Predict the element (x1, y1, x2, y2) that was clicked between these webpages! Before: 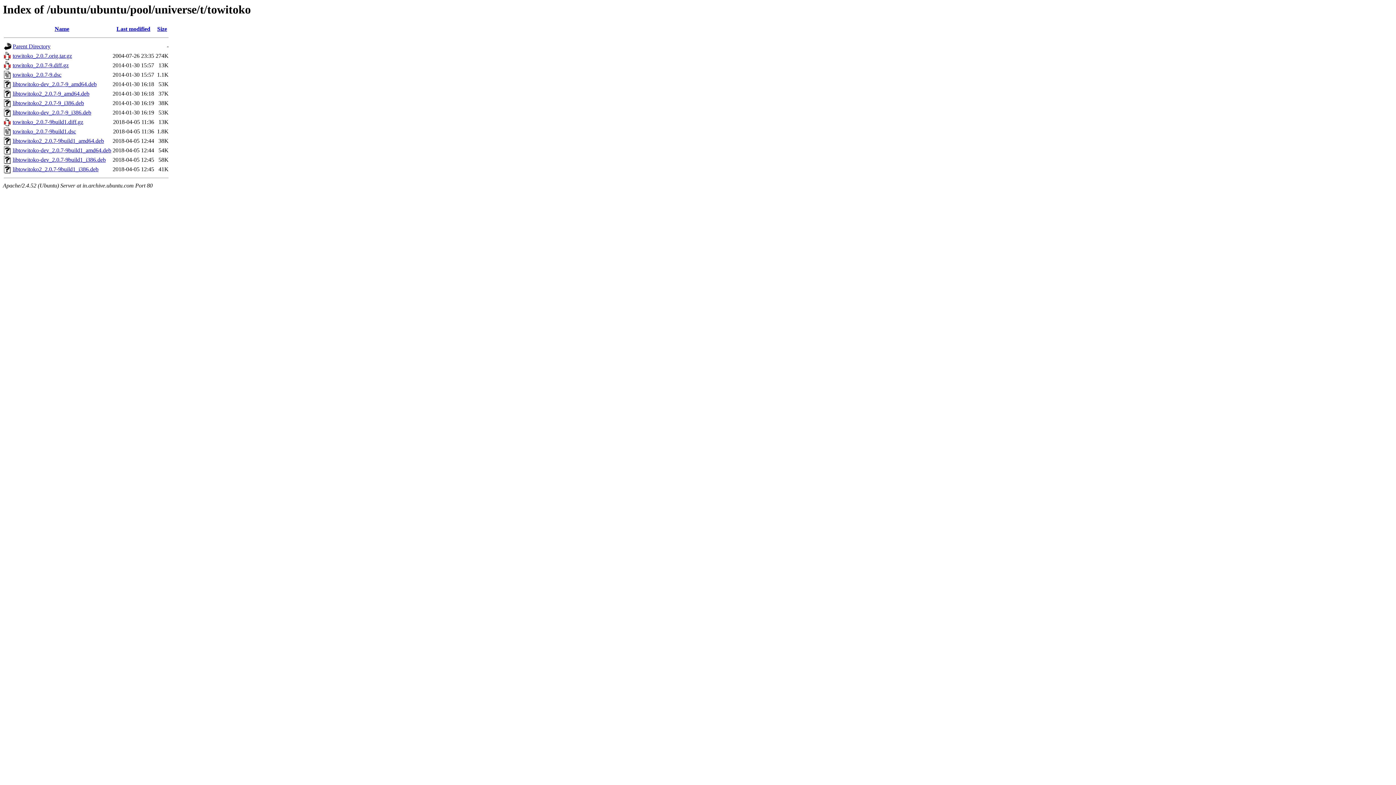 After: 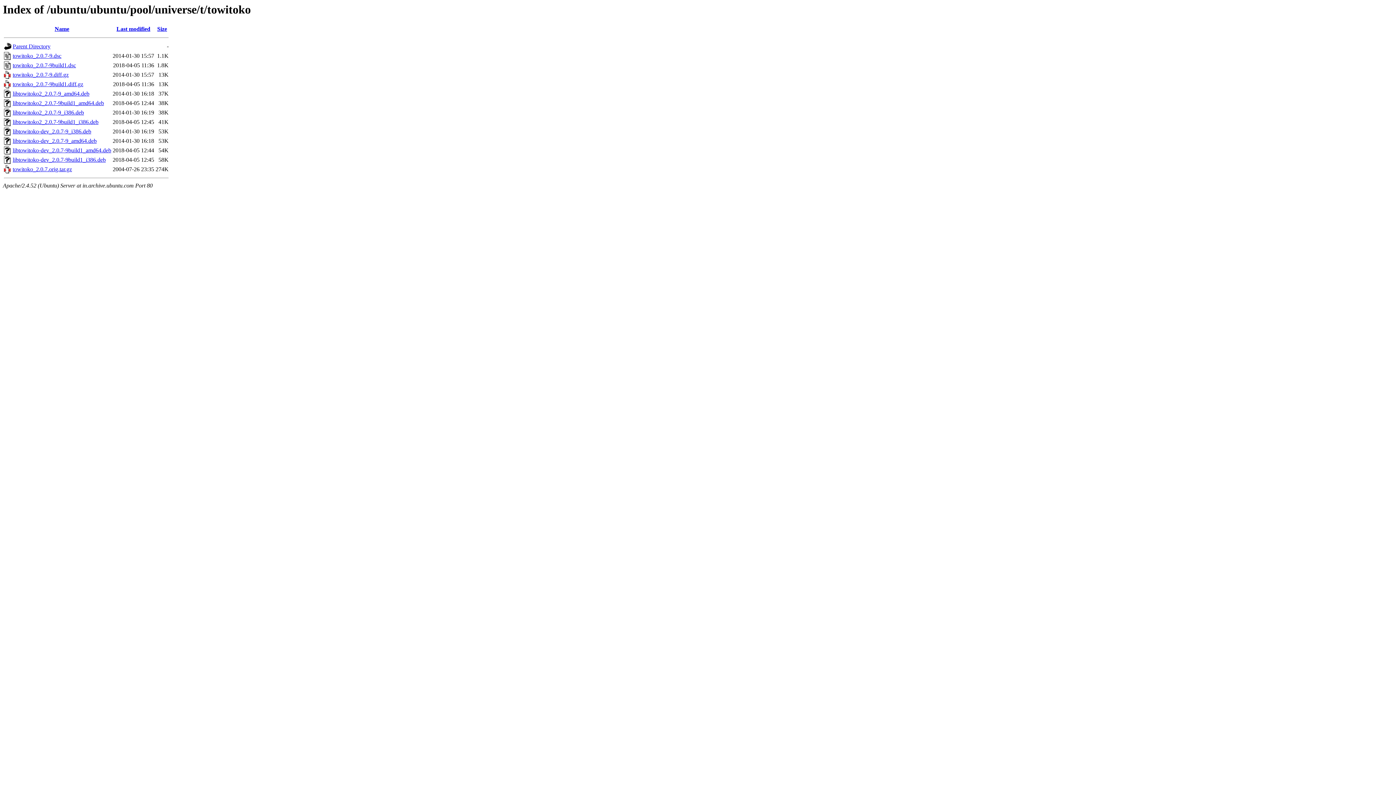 Action: label: Size bbox: (157, 25, 167, 32)